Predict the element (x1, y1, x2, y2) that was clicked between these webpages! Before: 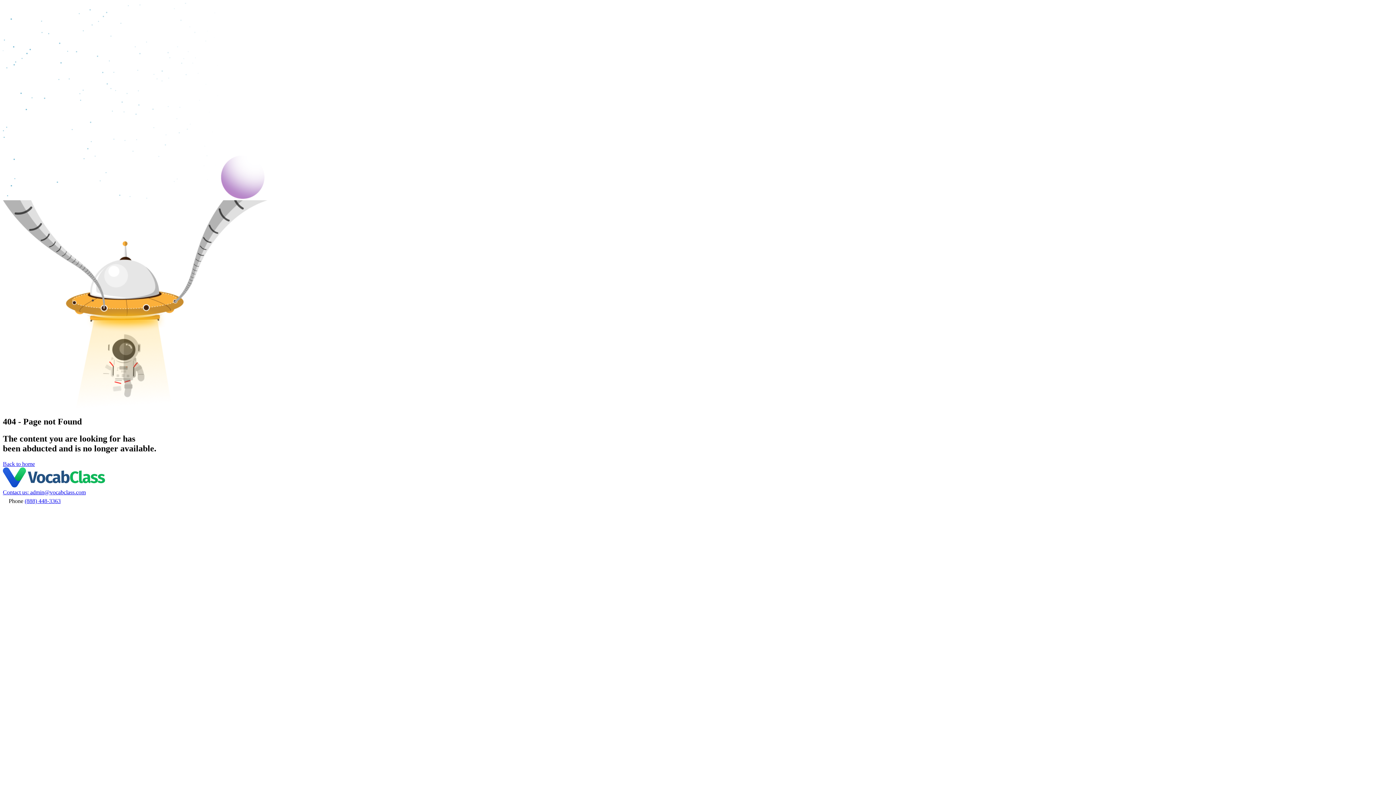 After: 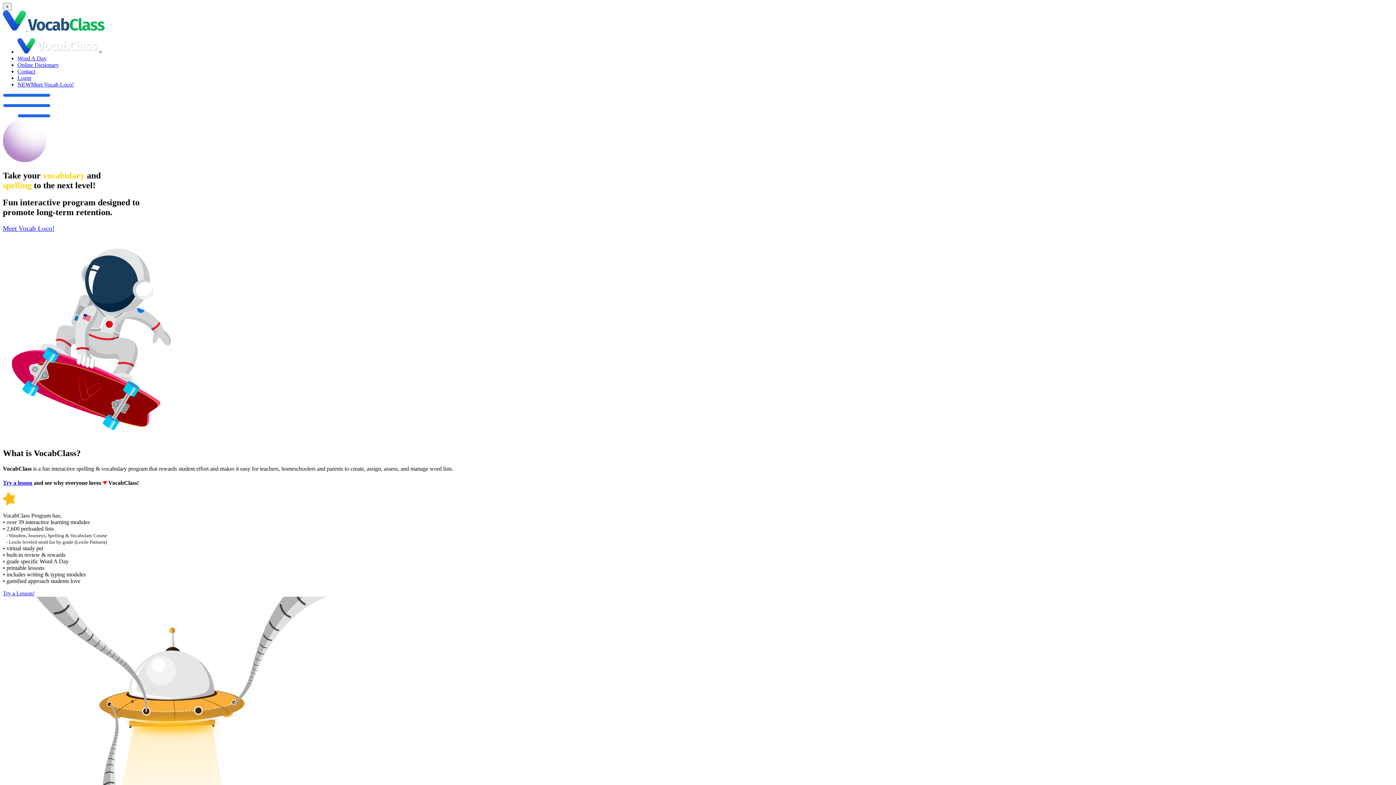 Action: bbox: (2, 482, 105, 488)